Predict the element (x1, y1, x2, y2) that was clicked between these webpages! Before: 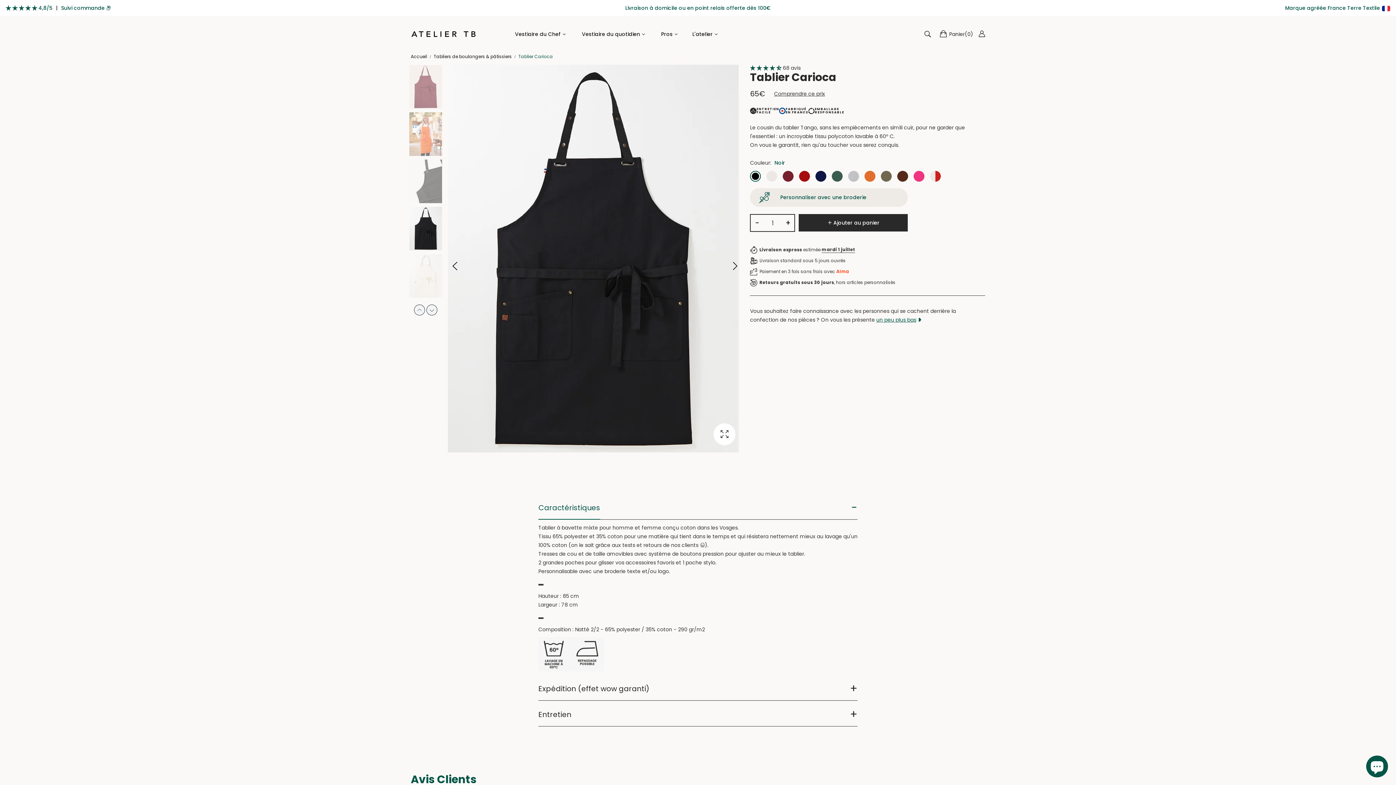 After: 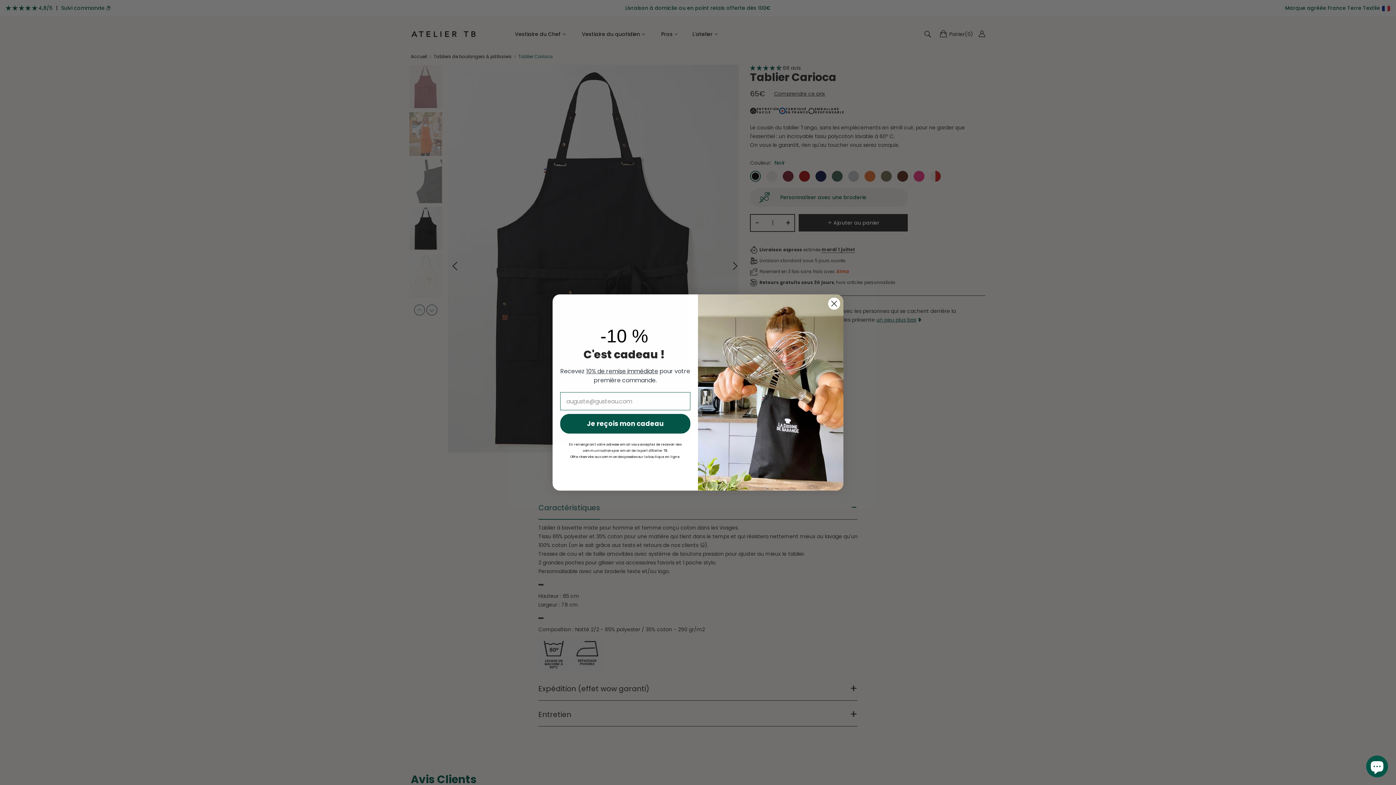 Action: label: Previous bbox: (414, 304, 425, 315)